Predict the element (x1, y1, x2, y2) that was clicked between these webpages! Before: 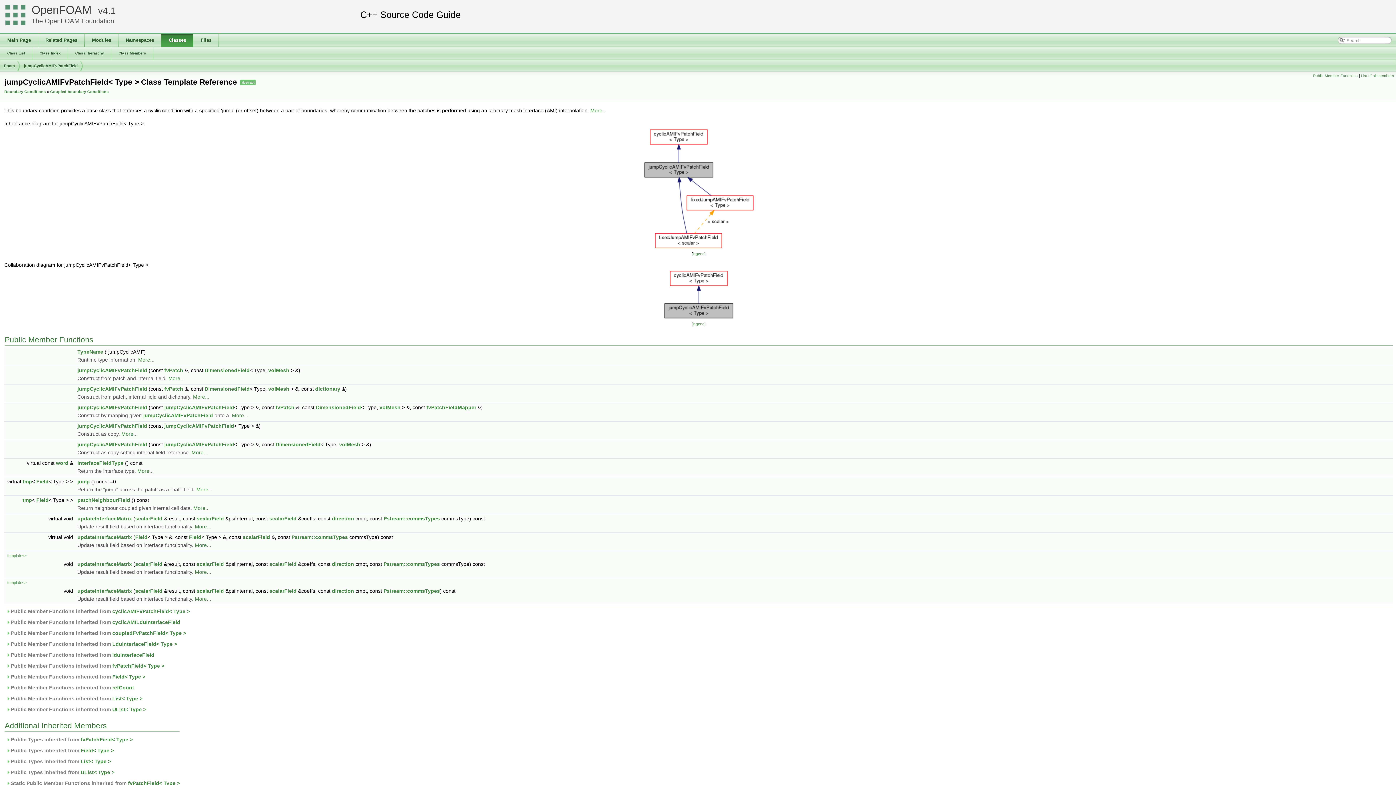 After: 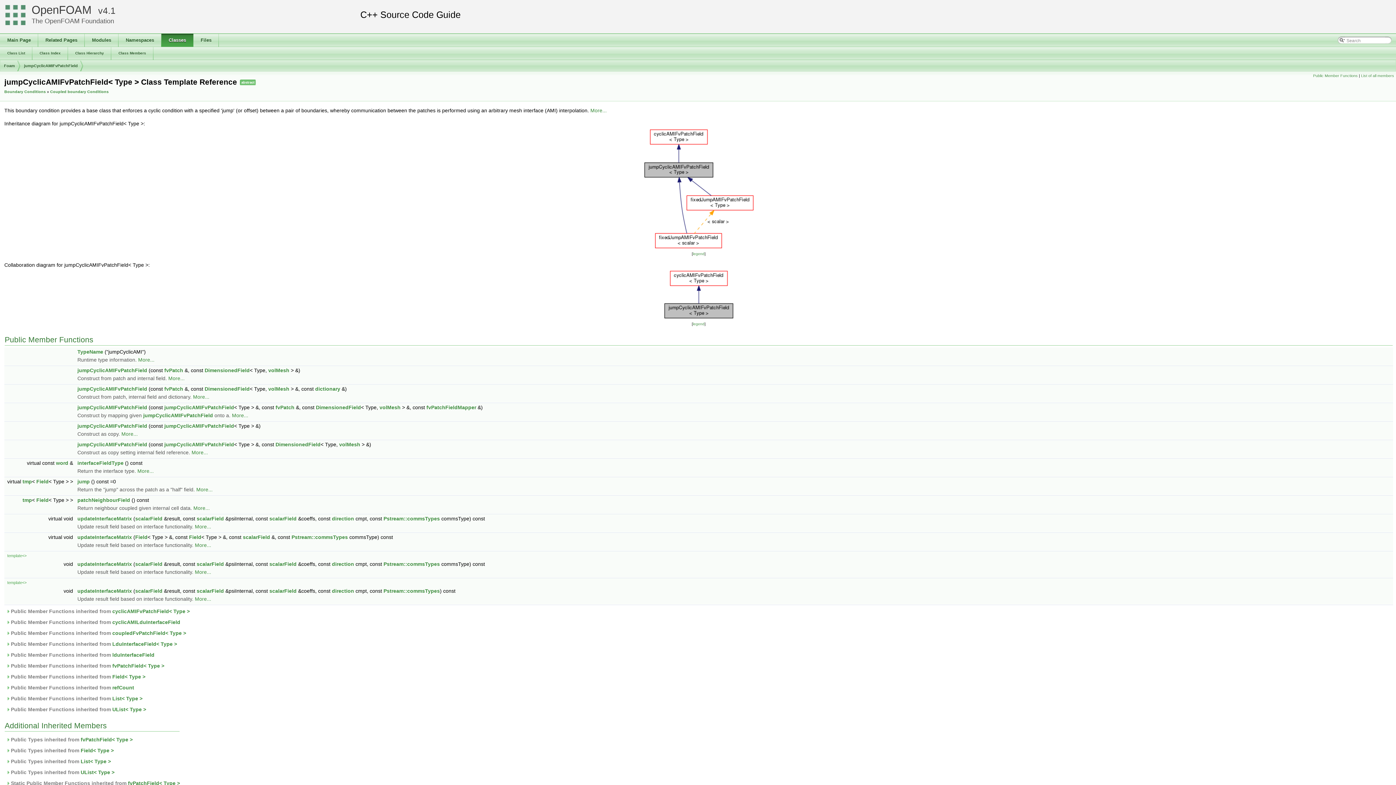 Action: bbox: (24, 60, 77, 72) label: jumpCyclicAMIFvPatchField